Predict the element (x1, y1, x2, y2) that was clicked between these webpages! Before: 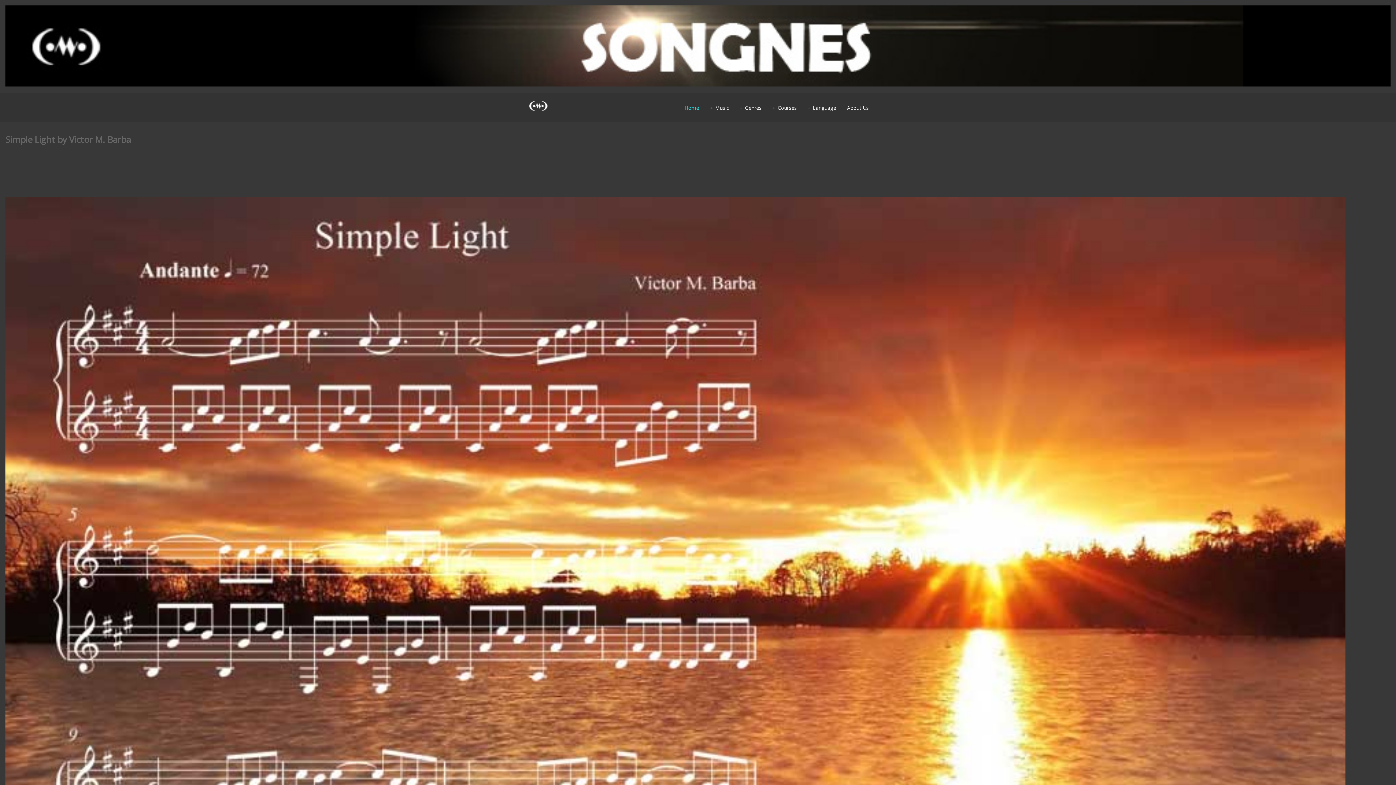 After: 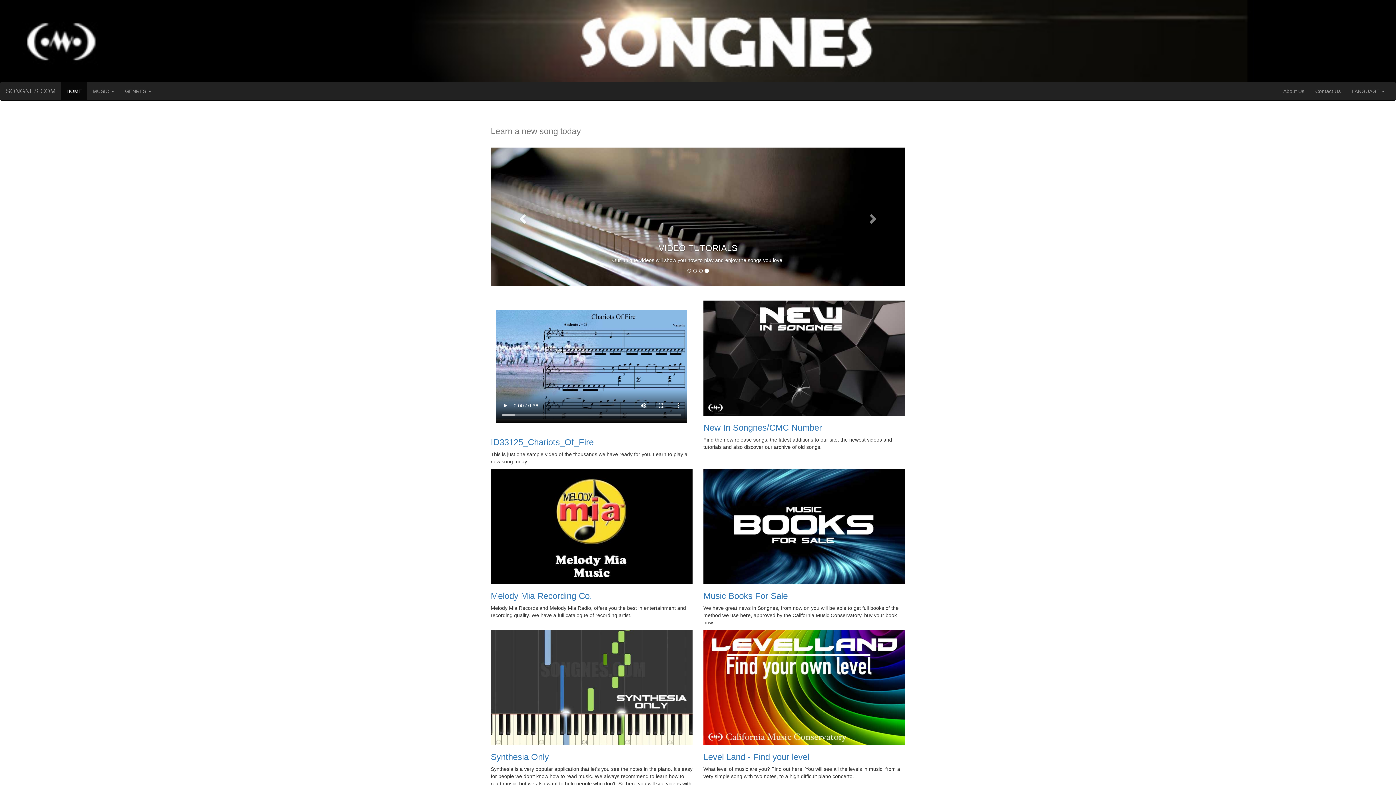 Action: bbox: (527, 93, 595, 113)